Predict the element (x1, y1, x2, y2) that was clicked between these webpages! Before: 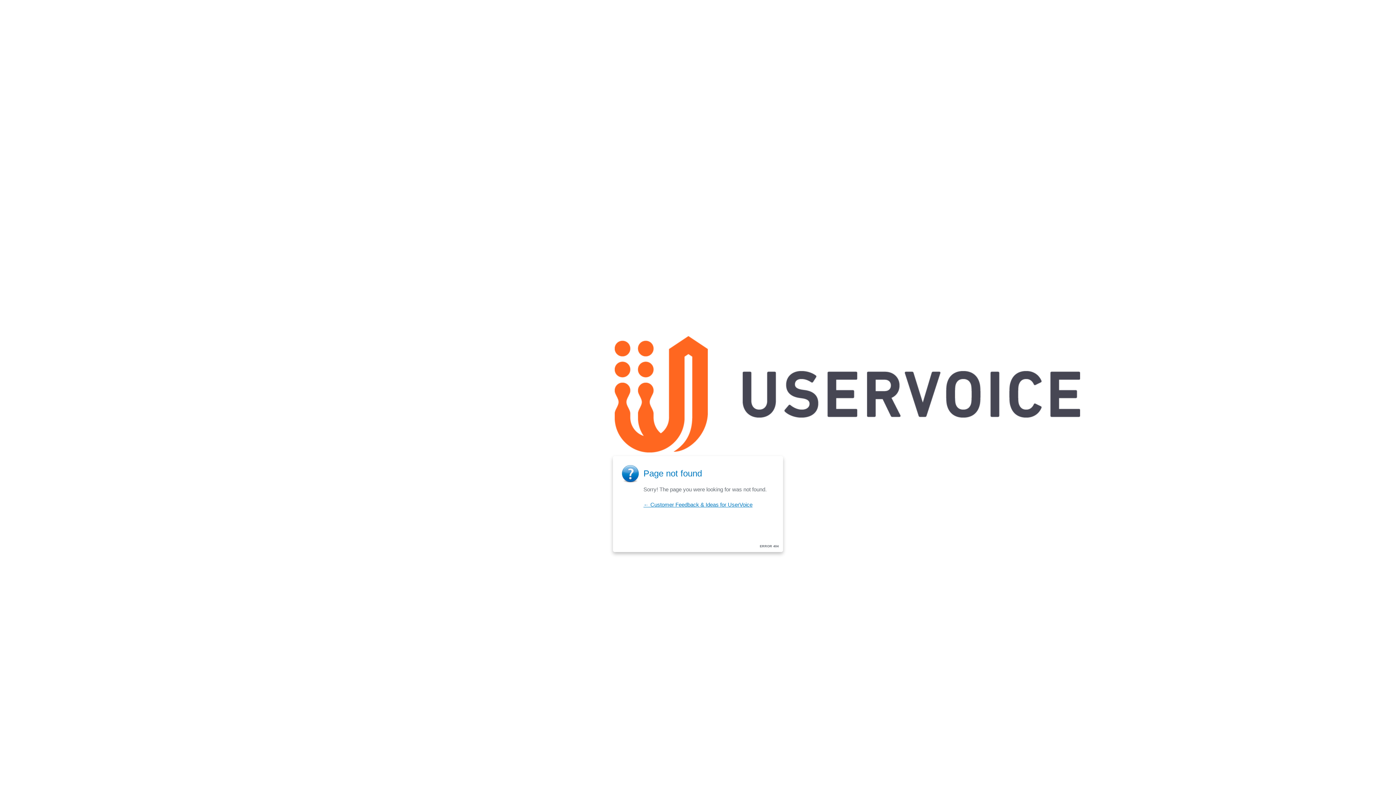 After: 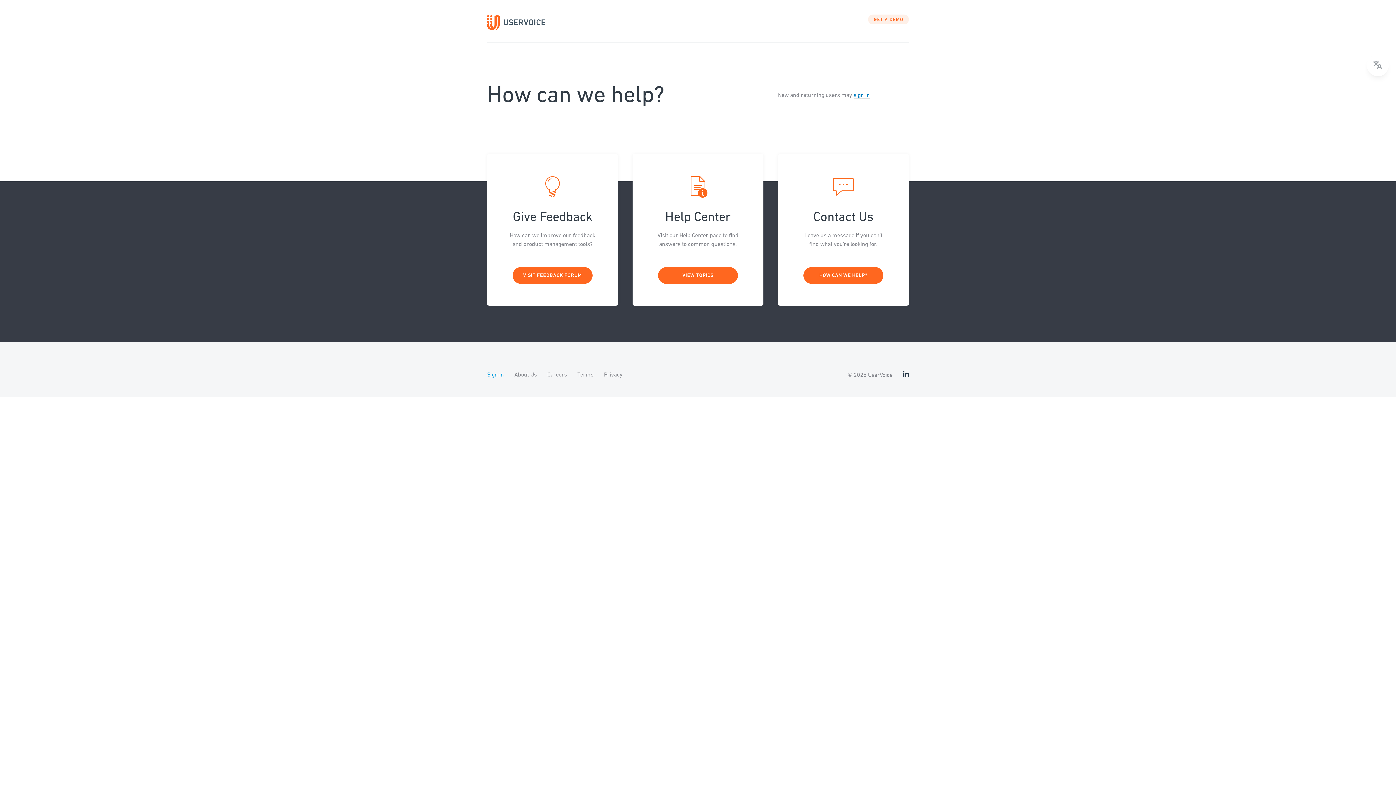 Action: bbox: (614, 448, 1080, 453)